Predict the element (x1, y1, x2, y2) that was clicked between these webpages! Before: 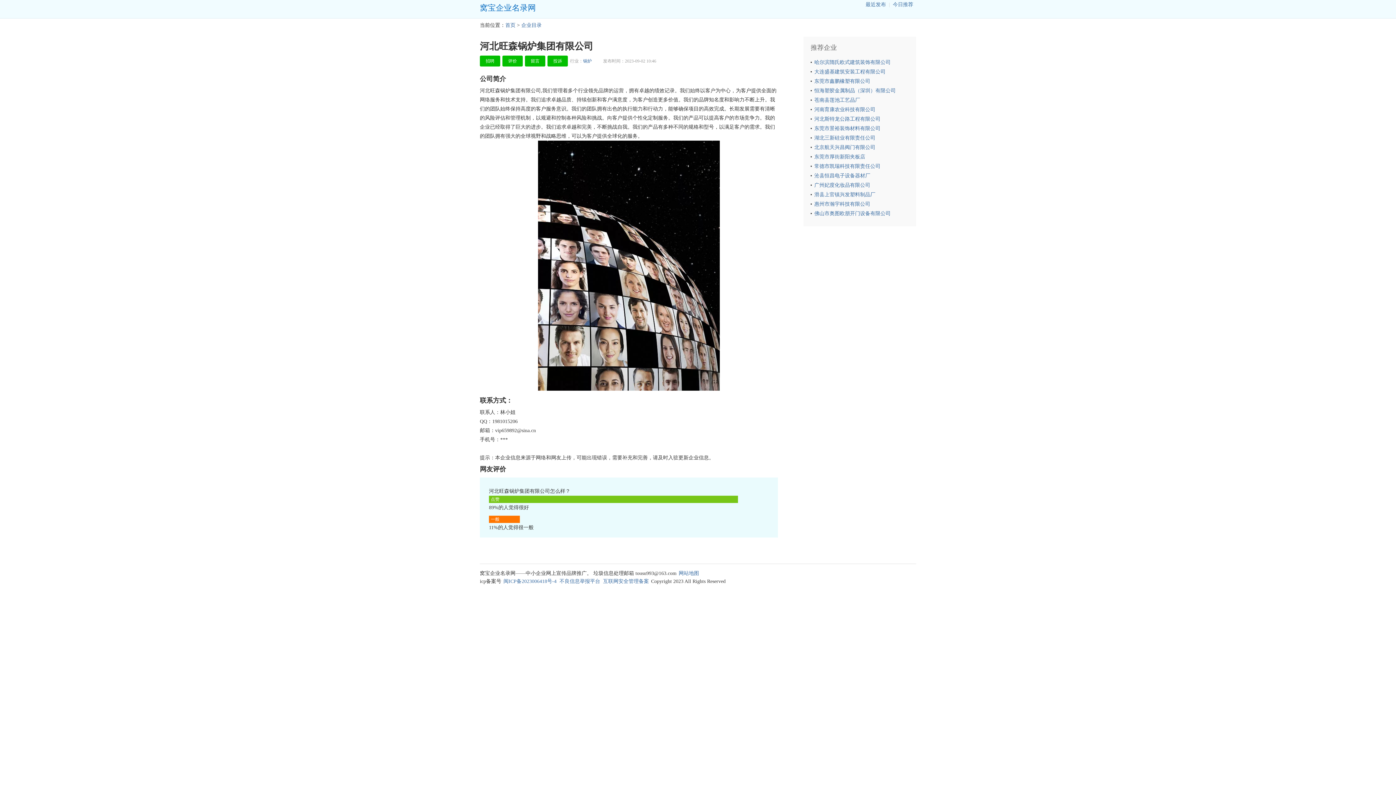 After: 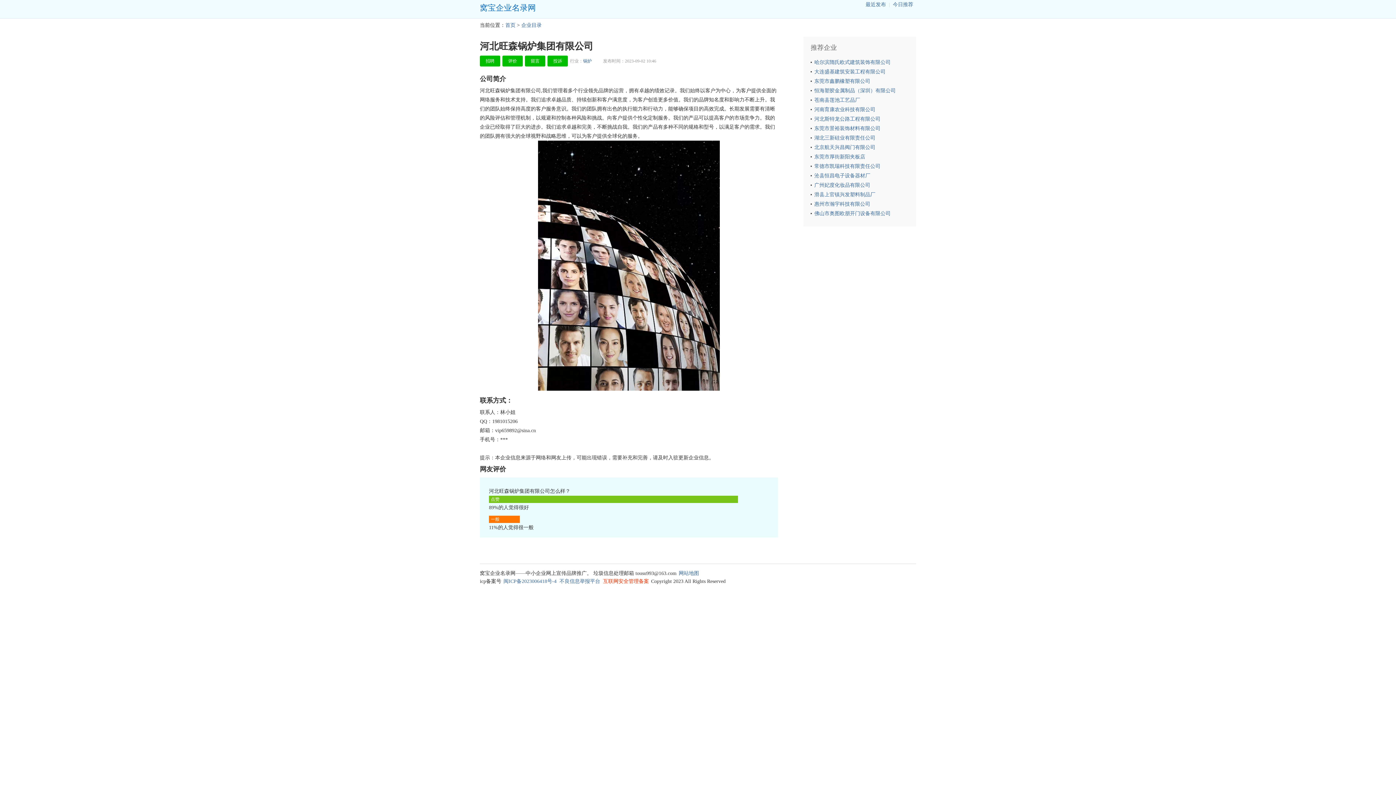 Action: bbox: (603, 579, 649, 584) label: 互联网安全管理备案